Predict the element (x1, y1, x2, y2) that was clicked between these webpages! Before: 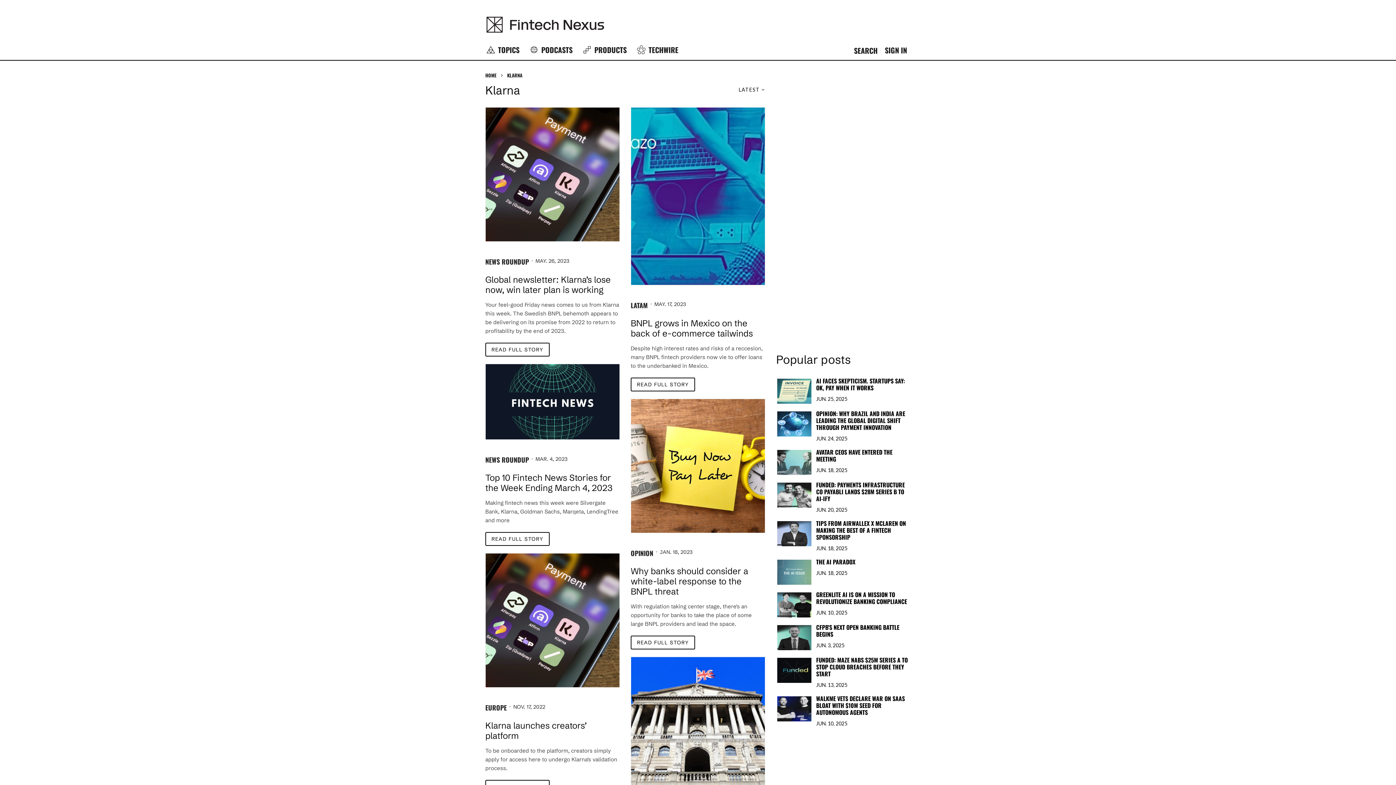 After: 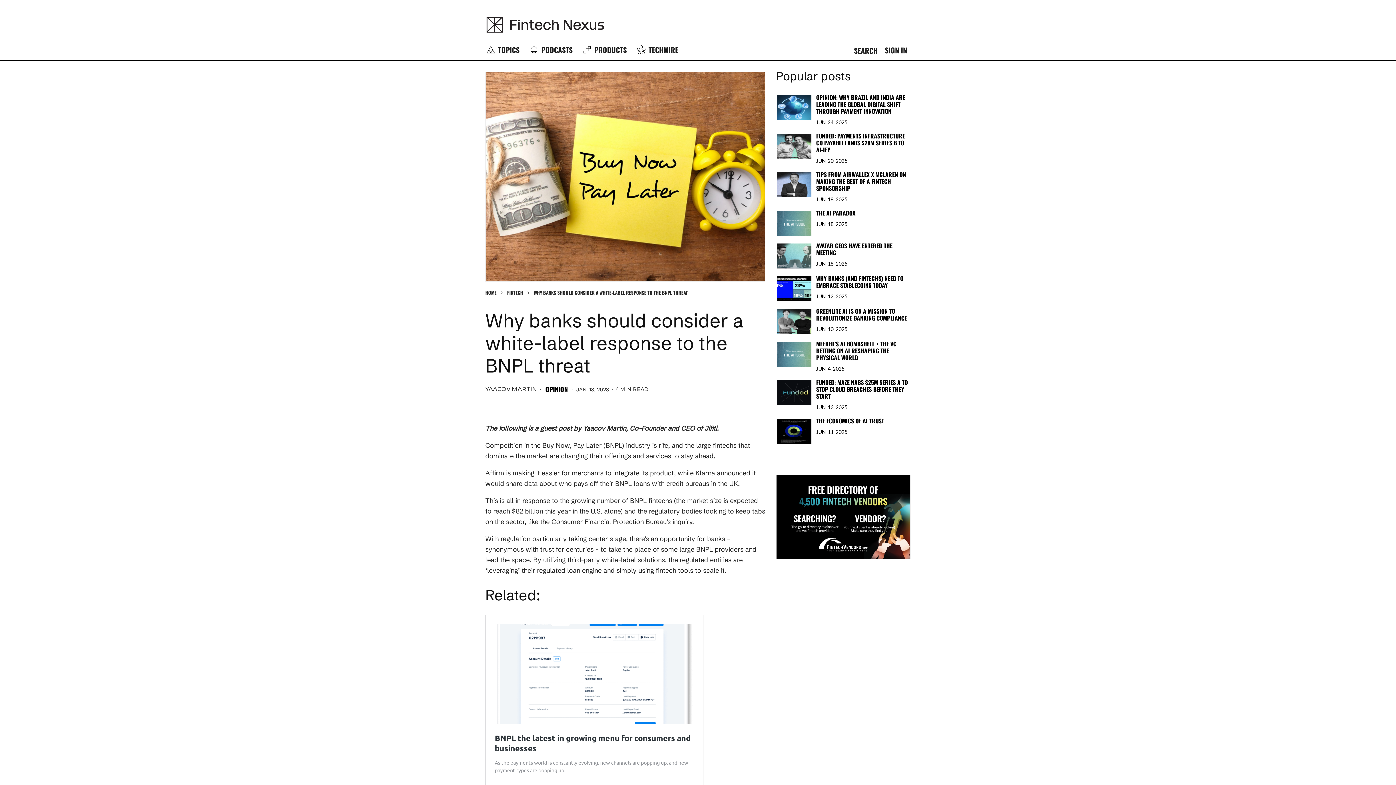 Action: label: READ FULL STORY bbox: (630, 635, 695, 649)